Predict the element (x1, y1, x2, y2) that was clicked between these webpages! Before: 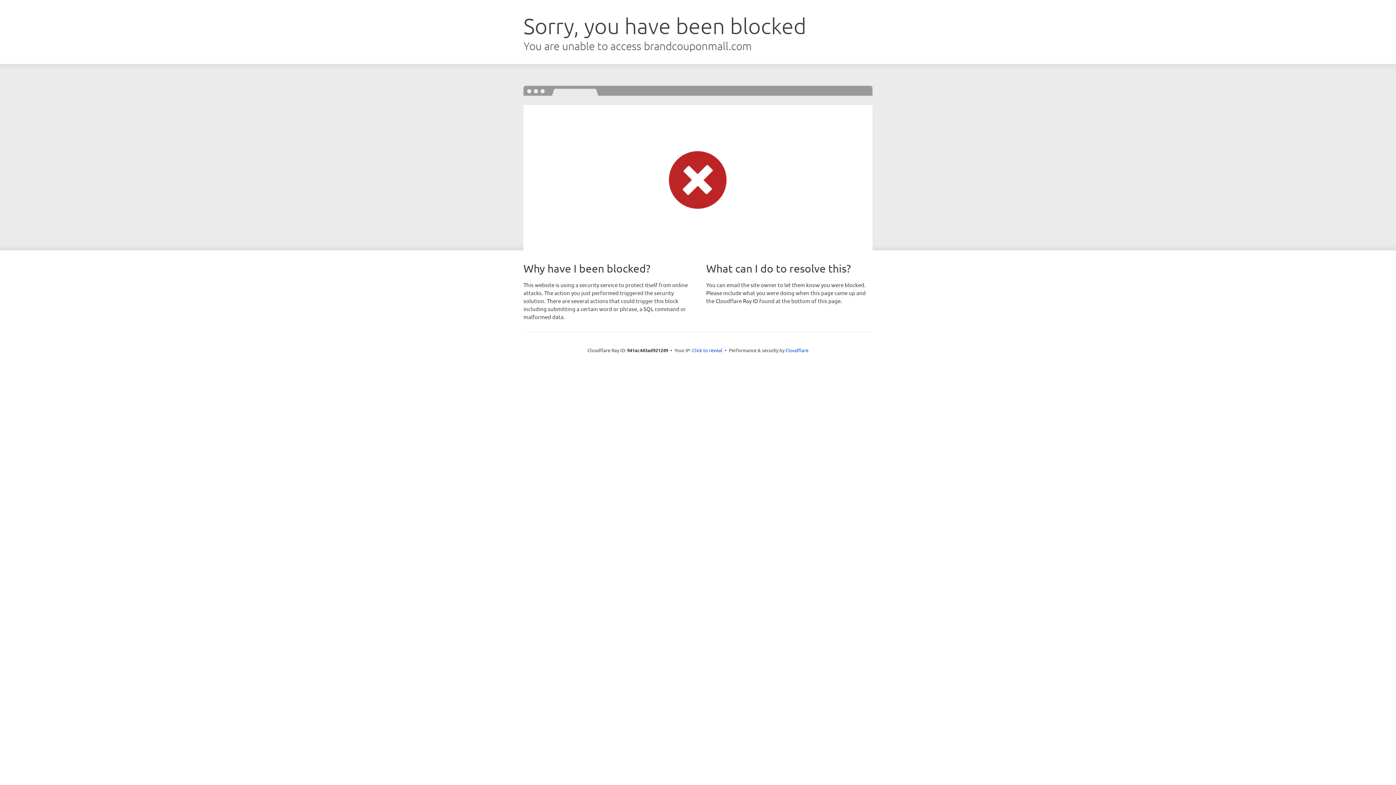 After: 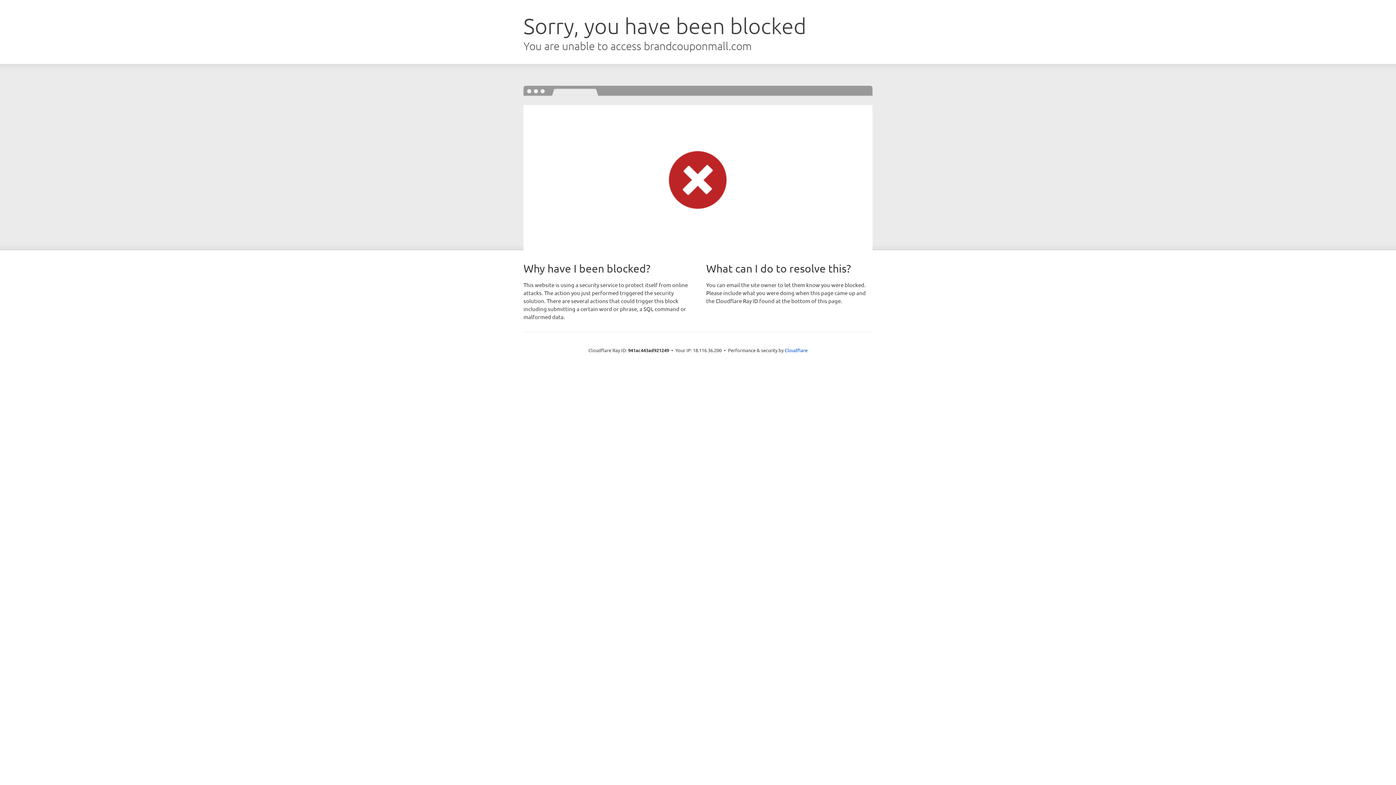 Action: bbox: (692, 346, 722, 353) label: Click to reveal